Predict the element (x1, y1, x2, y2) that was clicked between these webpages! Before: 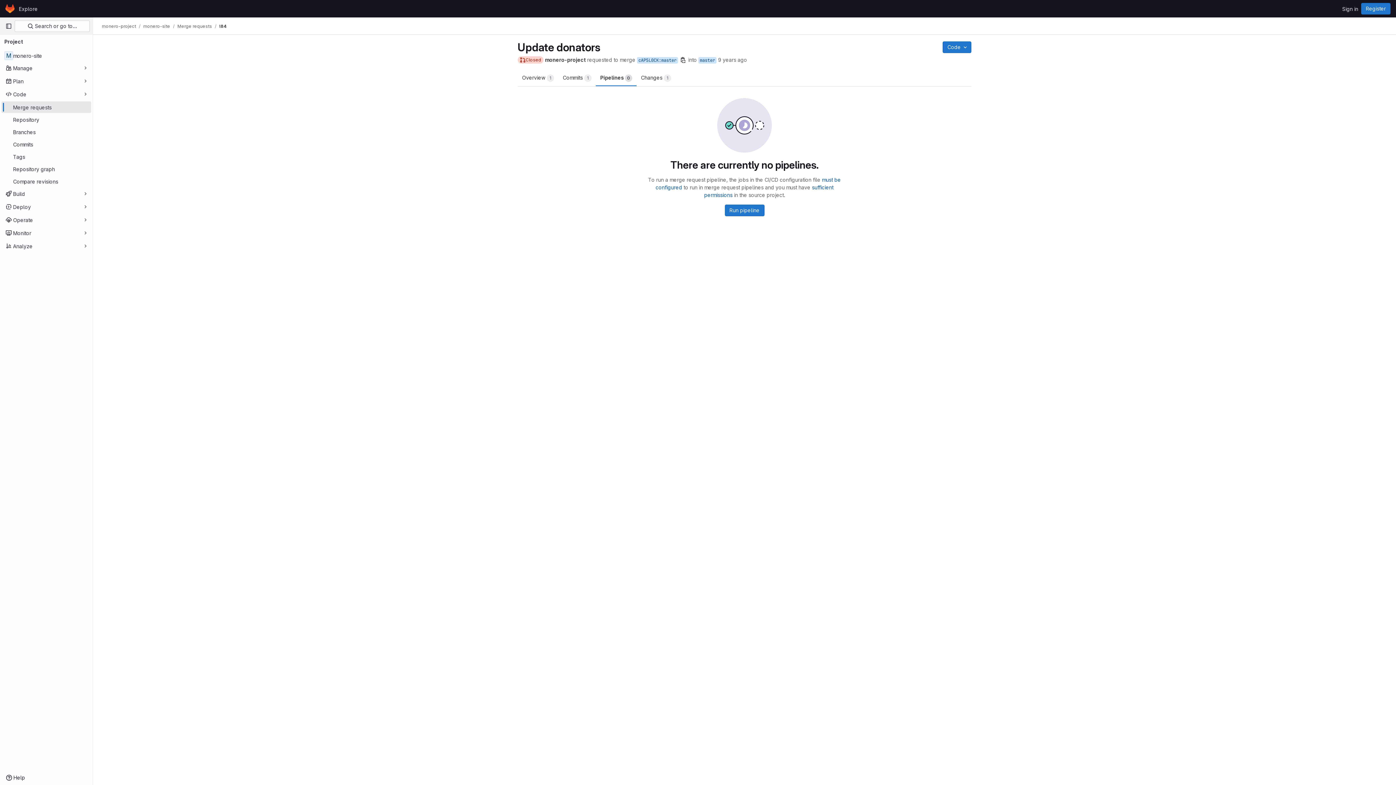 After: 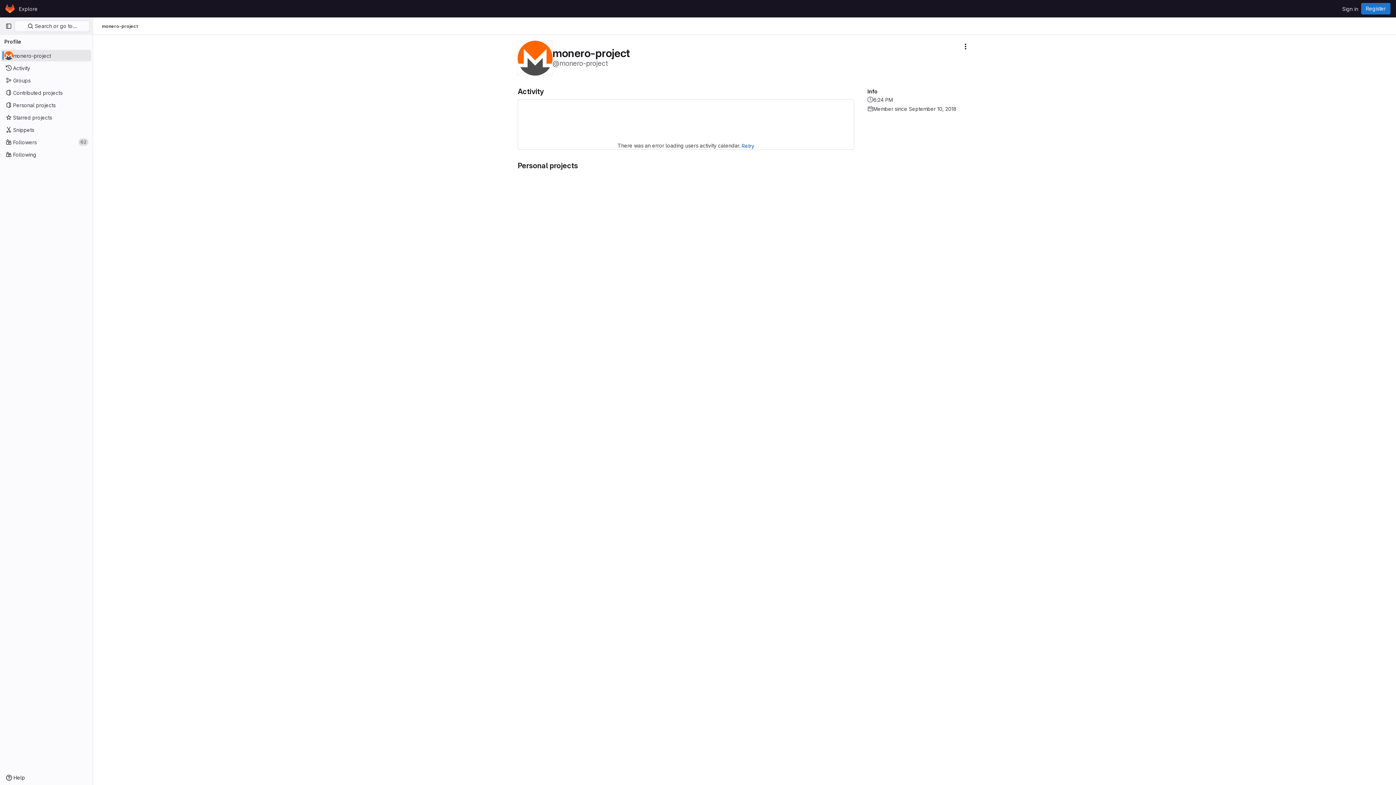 Action: label: monero-project bbox: (101, 23, 136, 29)